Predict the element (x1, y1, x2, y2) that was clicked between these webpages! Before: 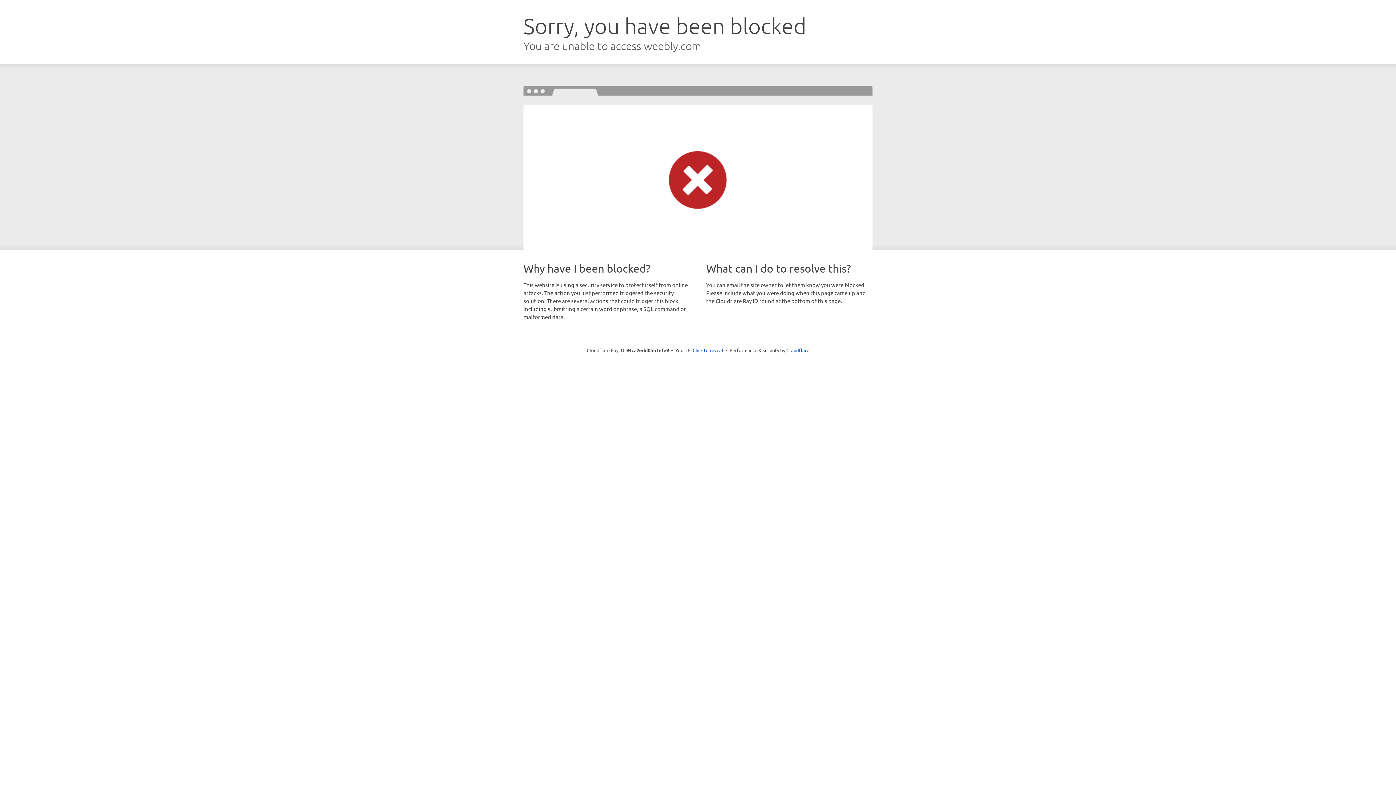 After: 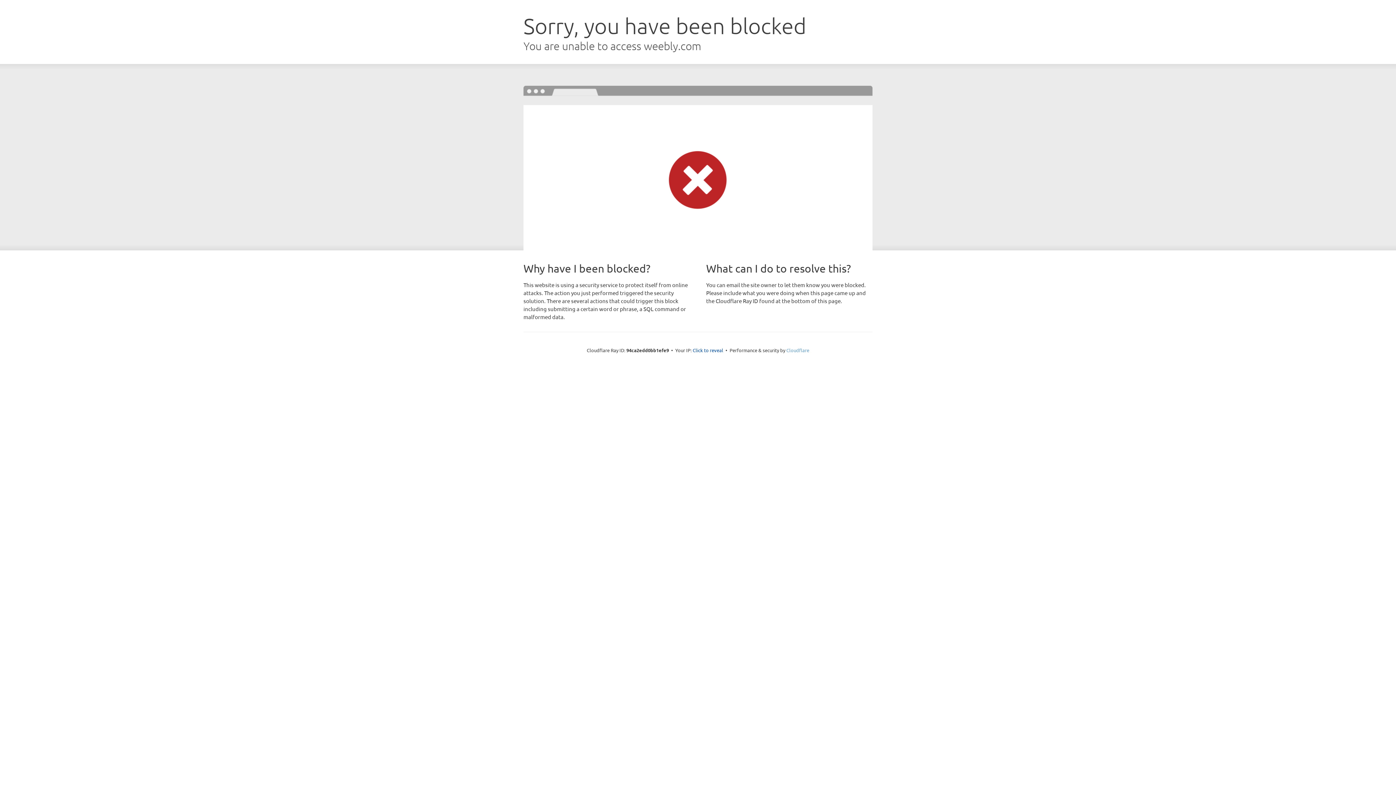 Action: label: Cloudflare bbox: (786, 347, 809, 353)